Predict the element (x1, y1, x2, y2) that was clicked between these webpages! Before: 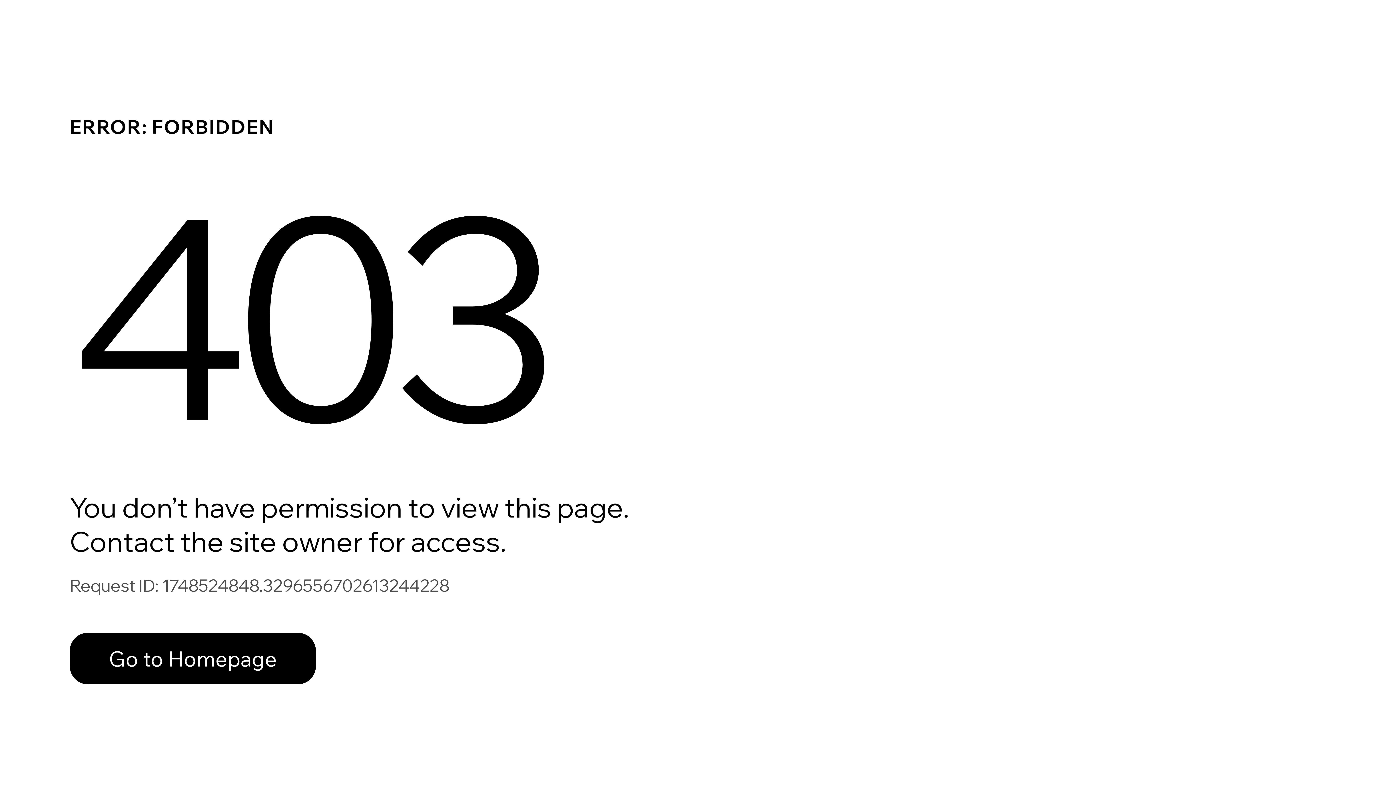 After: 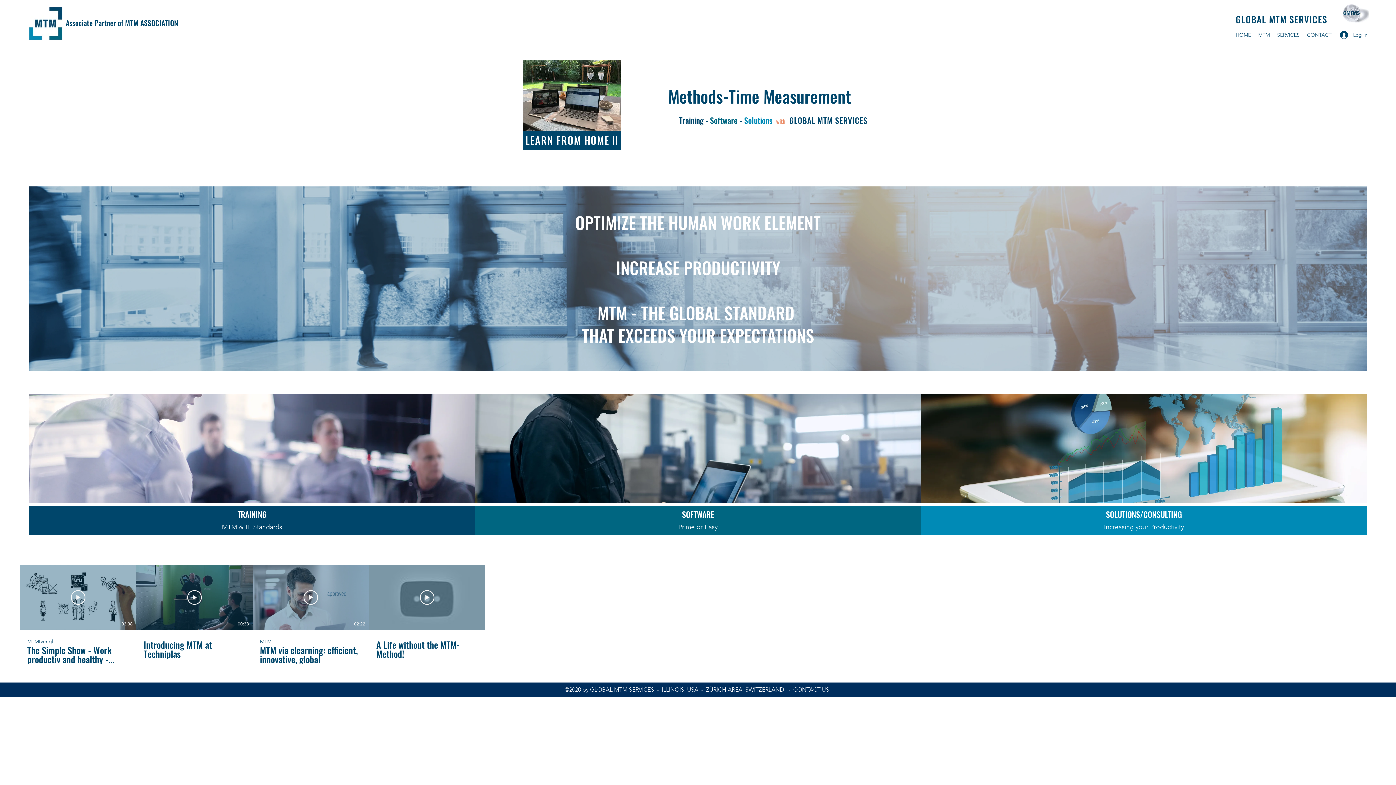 Action: label: Go to Homepage bbox: (69, 617, 768, 694)